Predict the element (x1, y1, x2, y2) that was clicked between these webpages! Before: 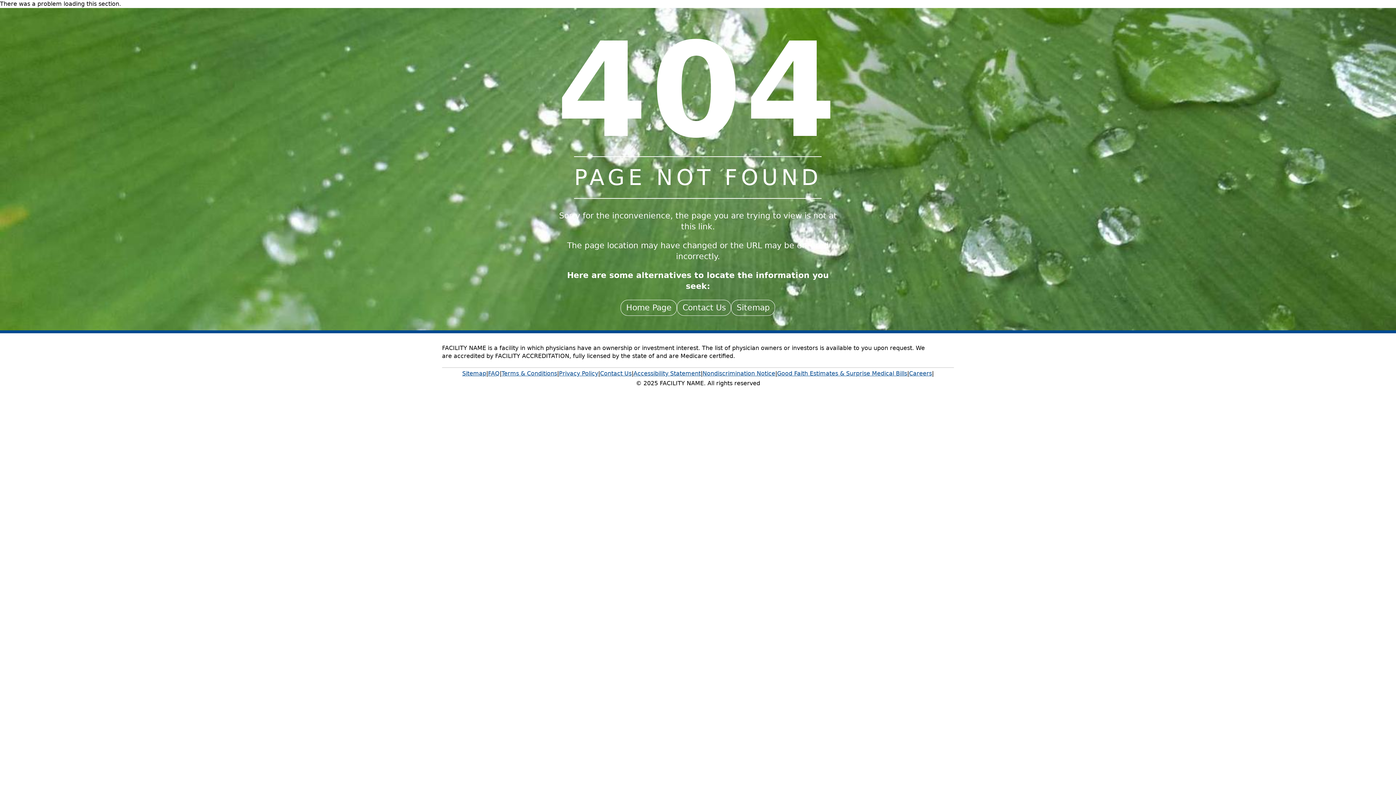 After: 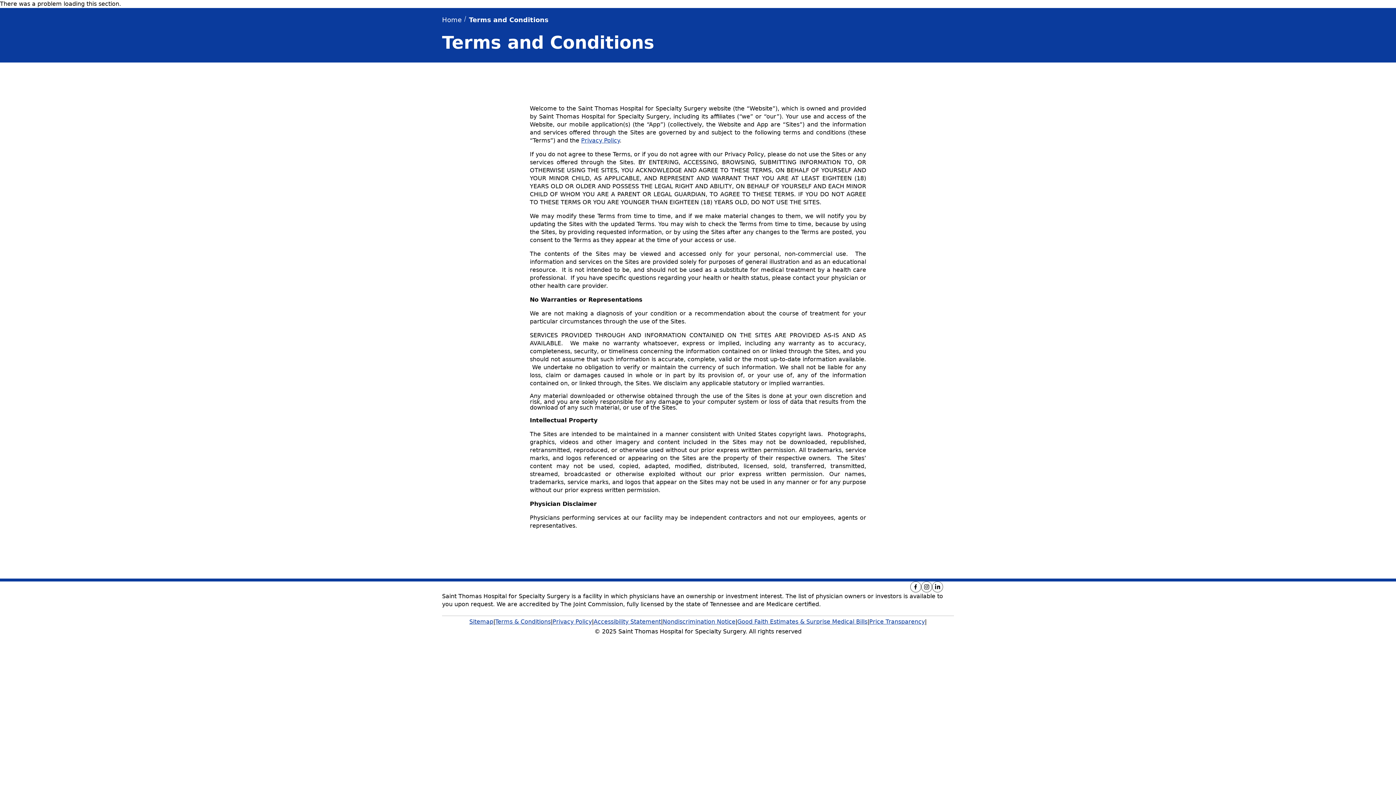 Action: label: Terms & Conditions bbox: (501, 368, 557, 379)